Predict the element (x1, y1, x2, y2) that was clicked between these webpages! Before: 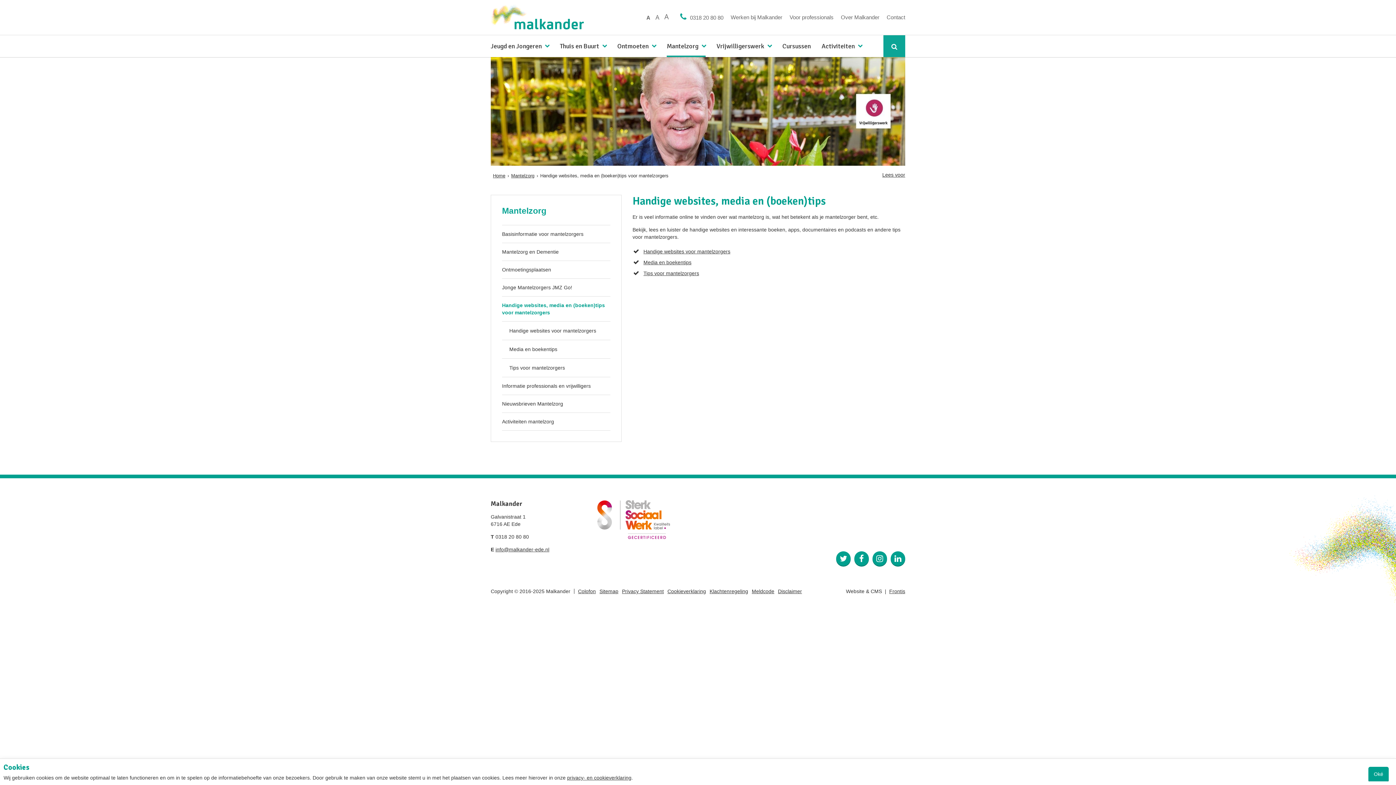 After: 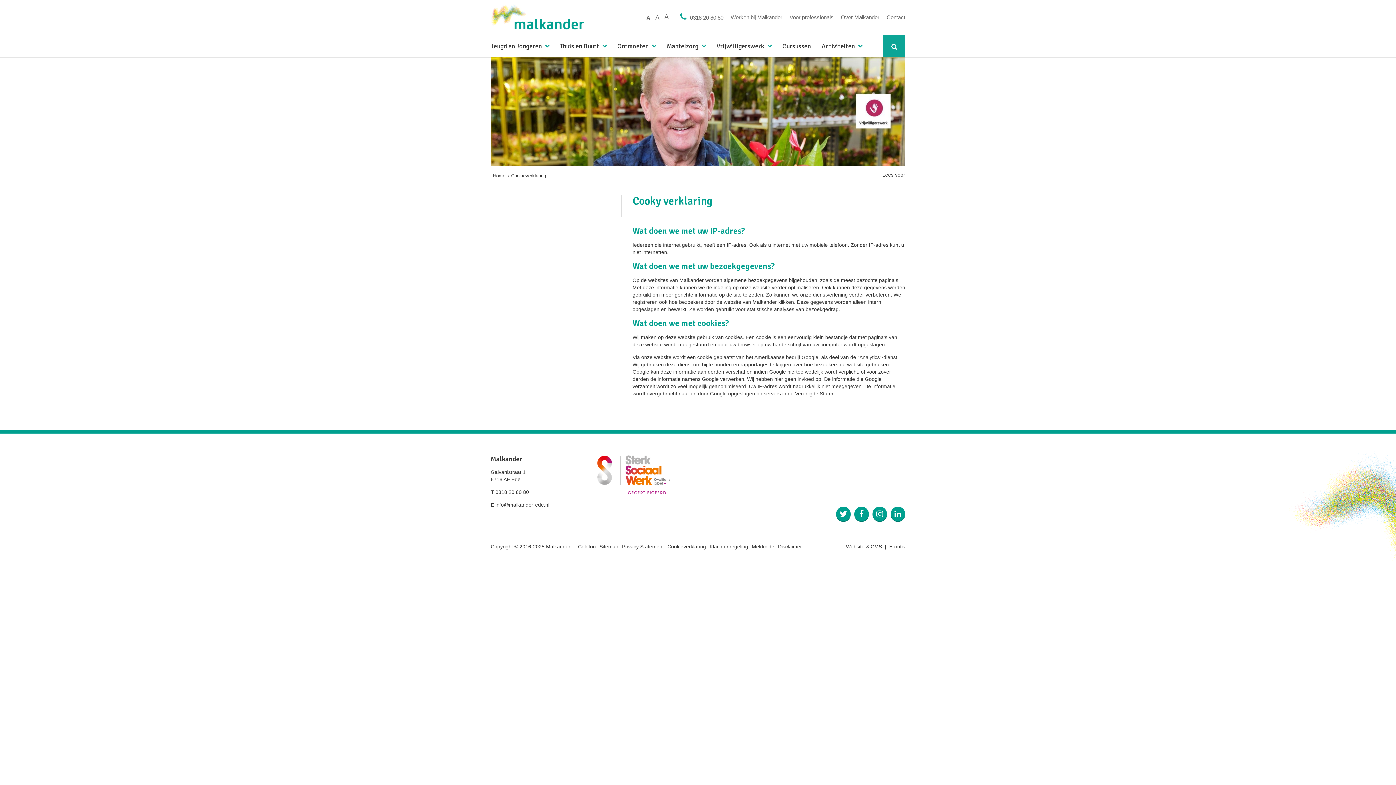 Action: label: Cookieverklaring bbox: (667, 588, 706, 595)